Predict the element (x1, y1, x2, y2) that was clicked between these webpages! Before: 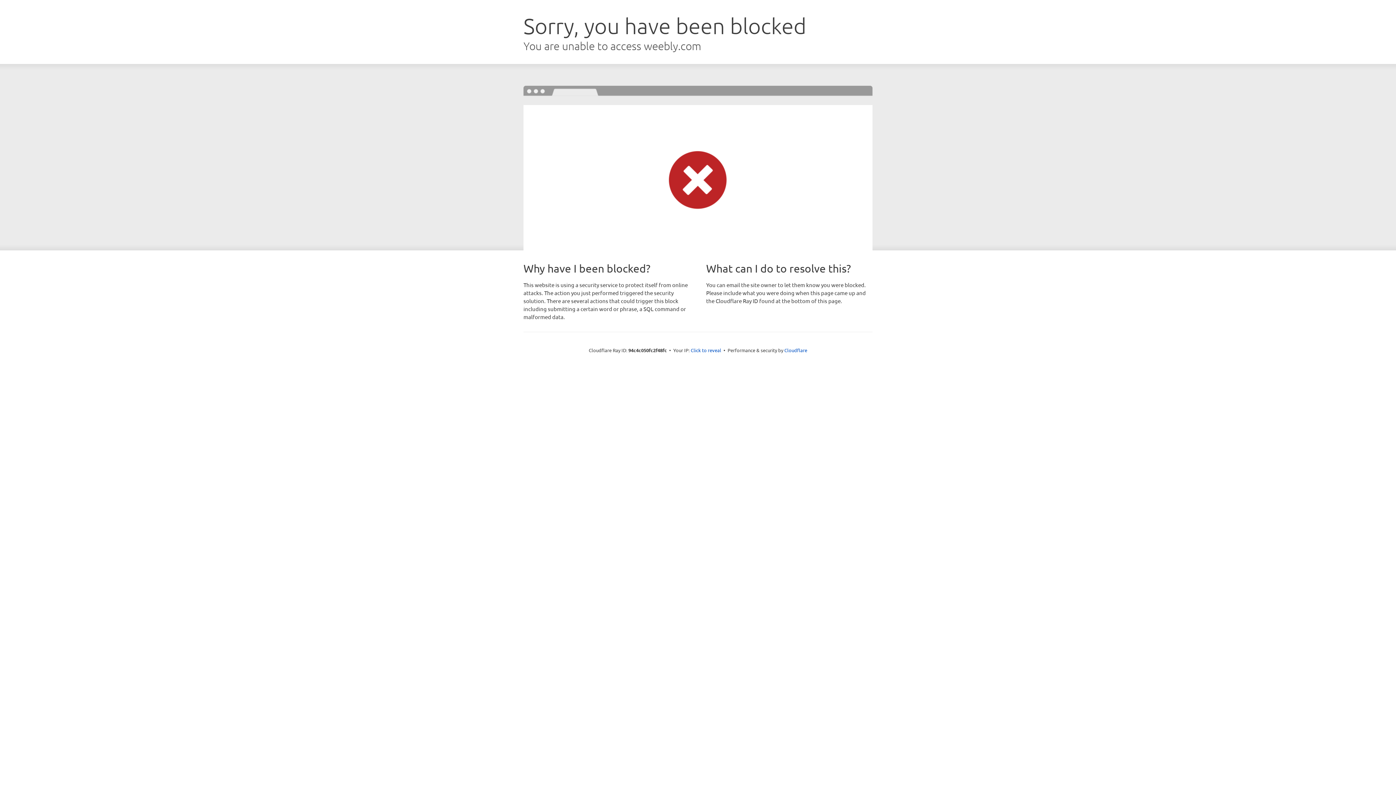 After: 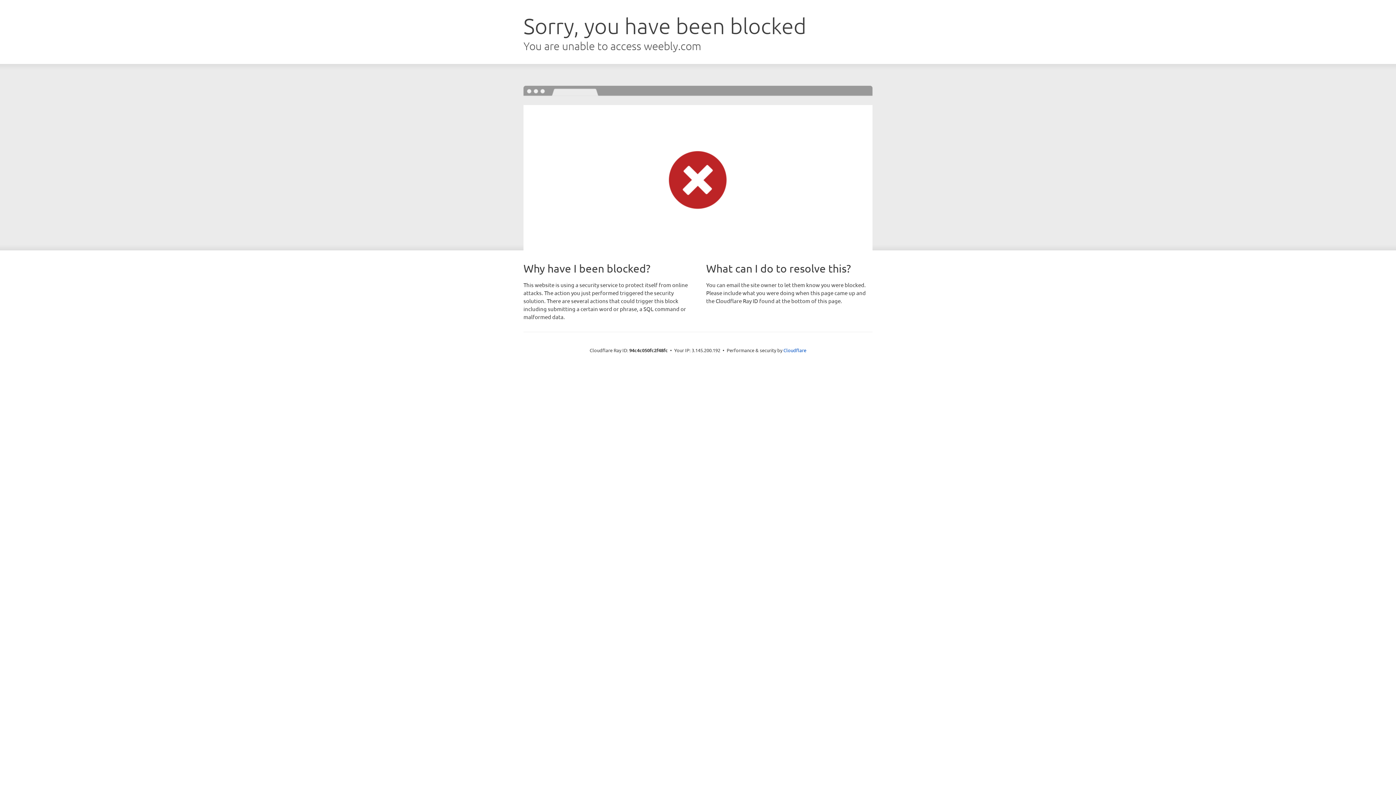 Action: label: Click to reveal bbox: (690, 346, 721, 353)